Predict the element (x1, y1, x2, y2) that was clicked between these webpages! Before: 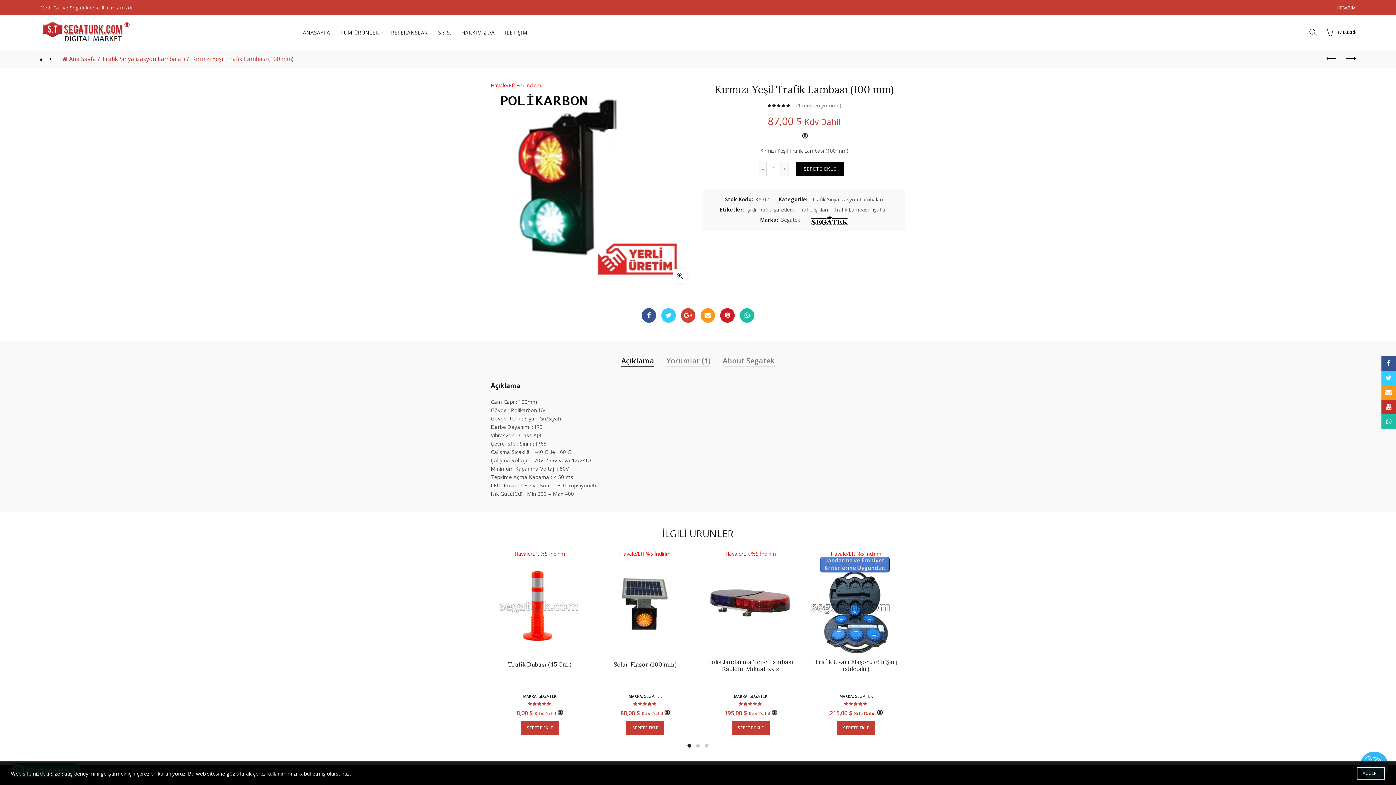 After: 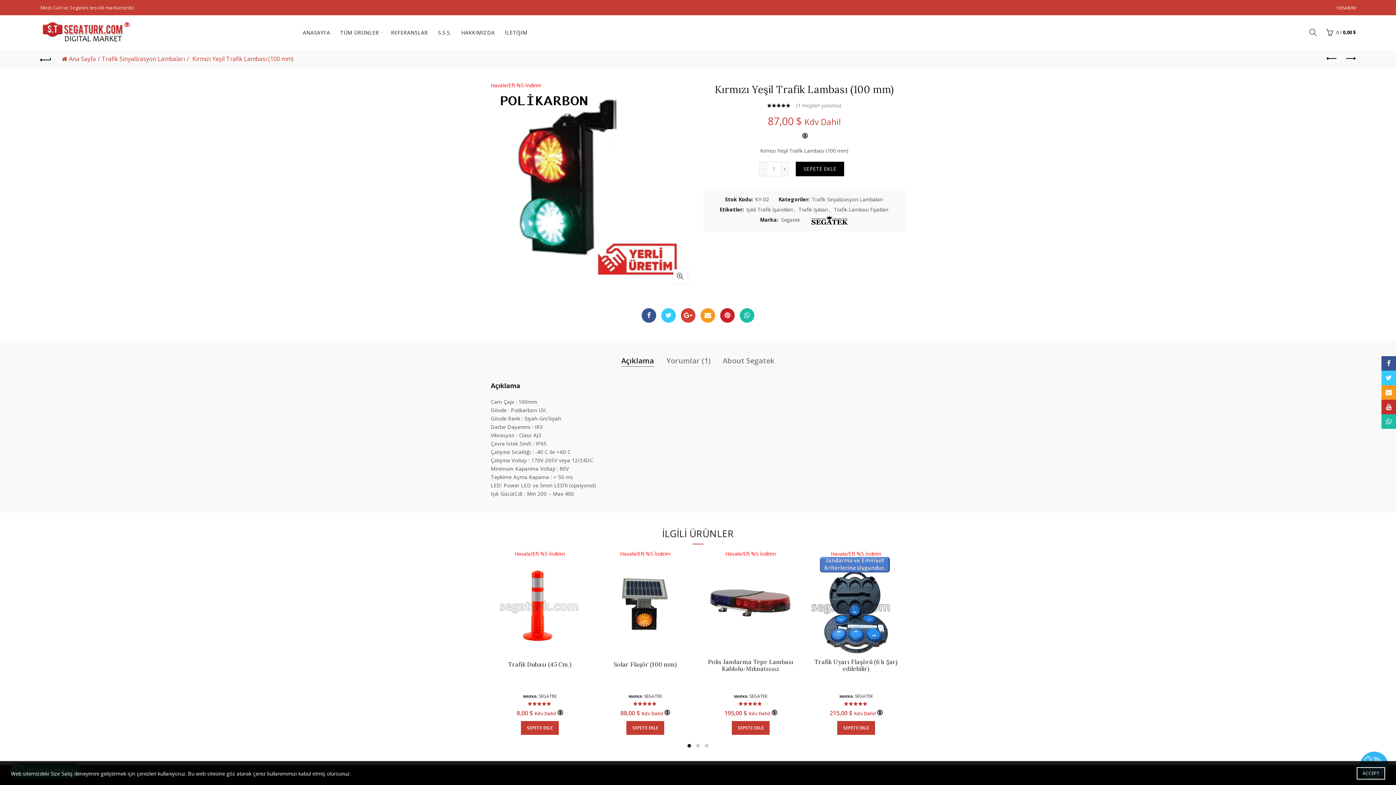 Action: bbox: (621, 355, 654, 366) label: Açıklama